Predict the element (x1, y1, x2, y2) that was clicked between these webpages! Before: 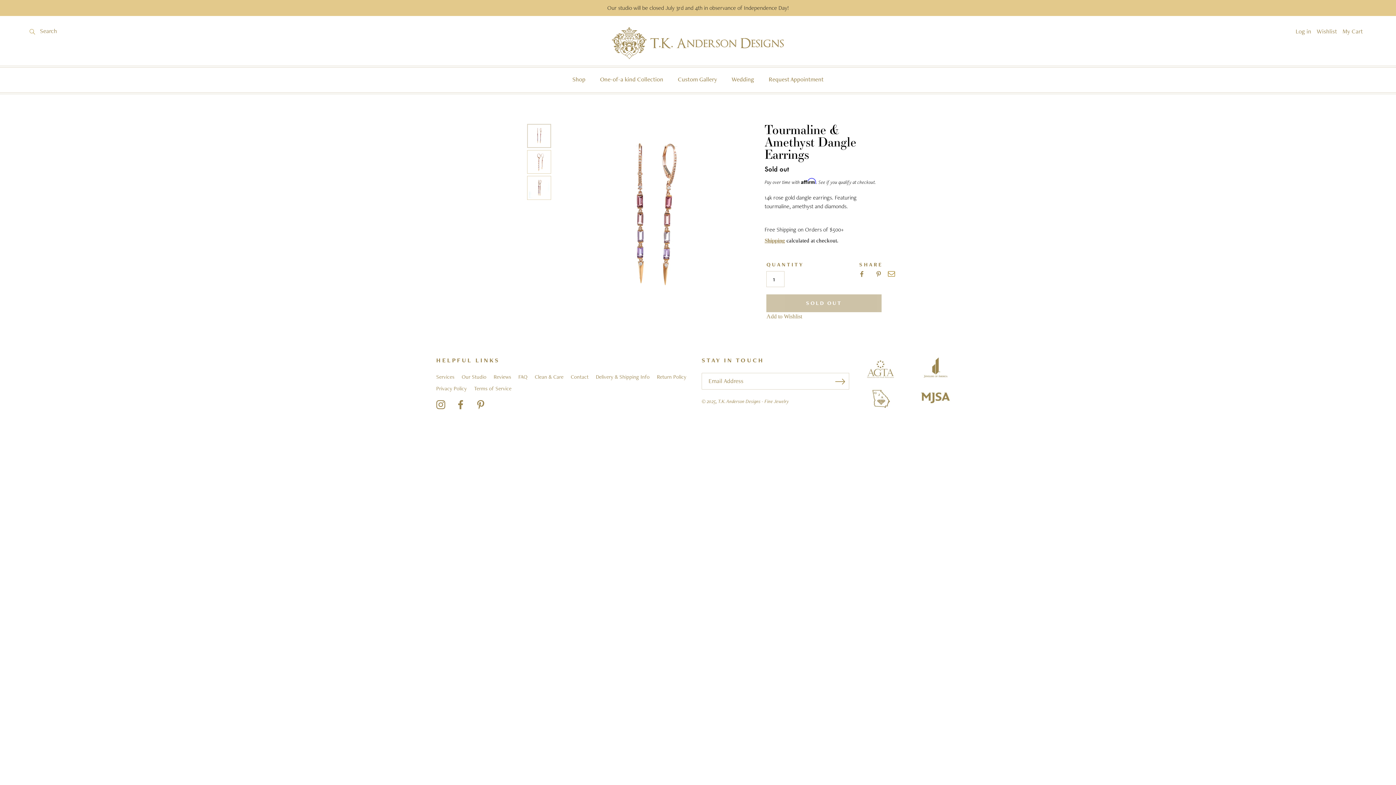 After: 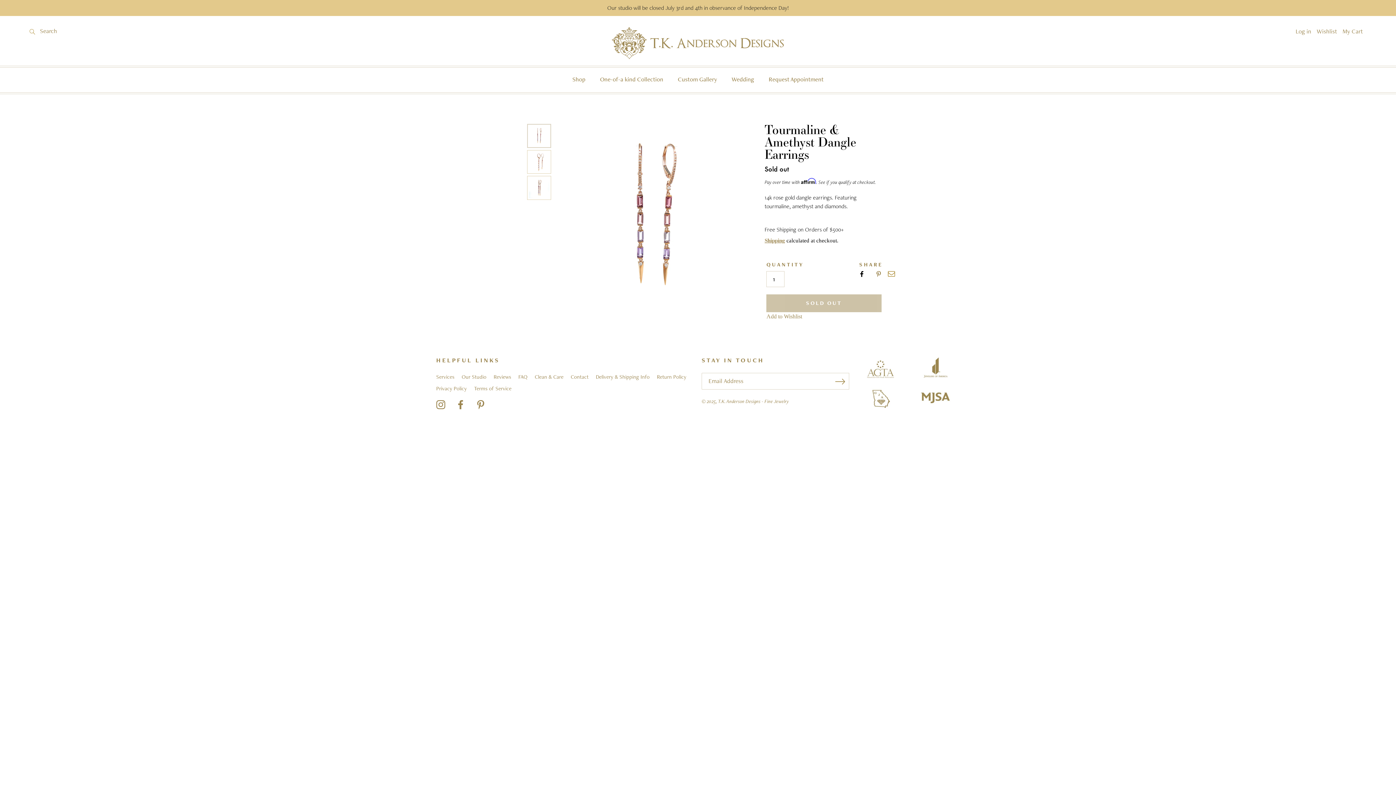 Action: bbox: (859, 271, 866, 277)